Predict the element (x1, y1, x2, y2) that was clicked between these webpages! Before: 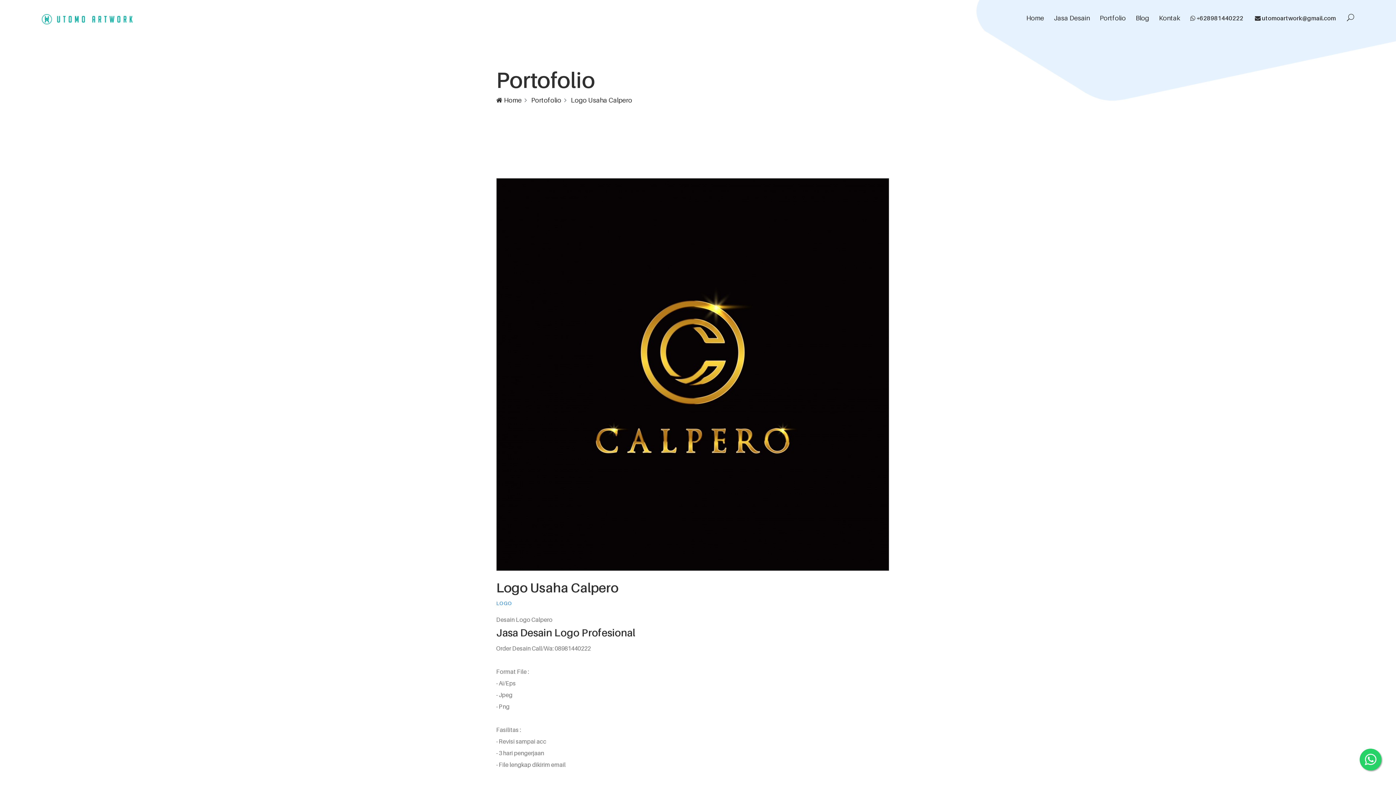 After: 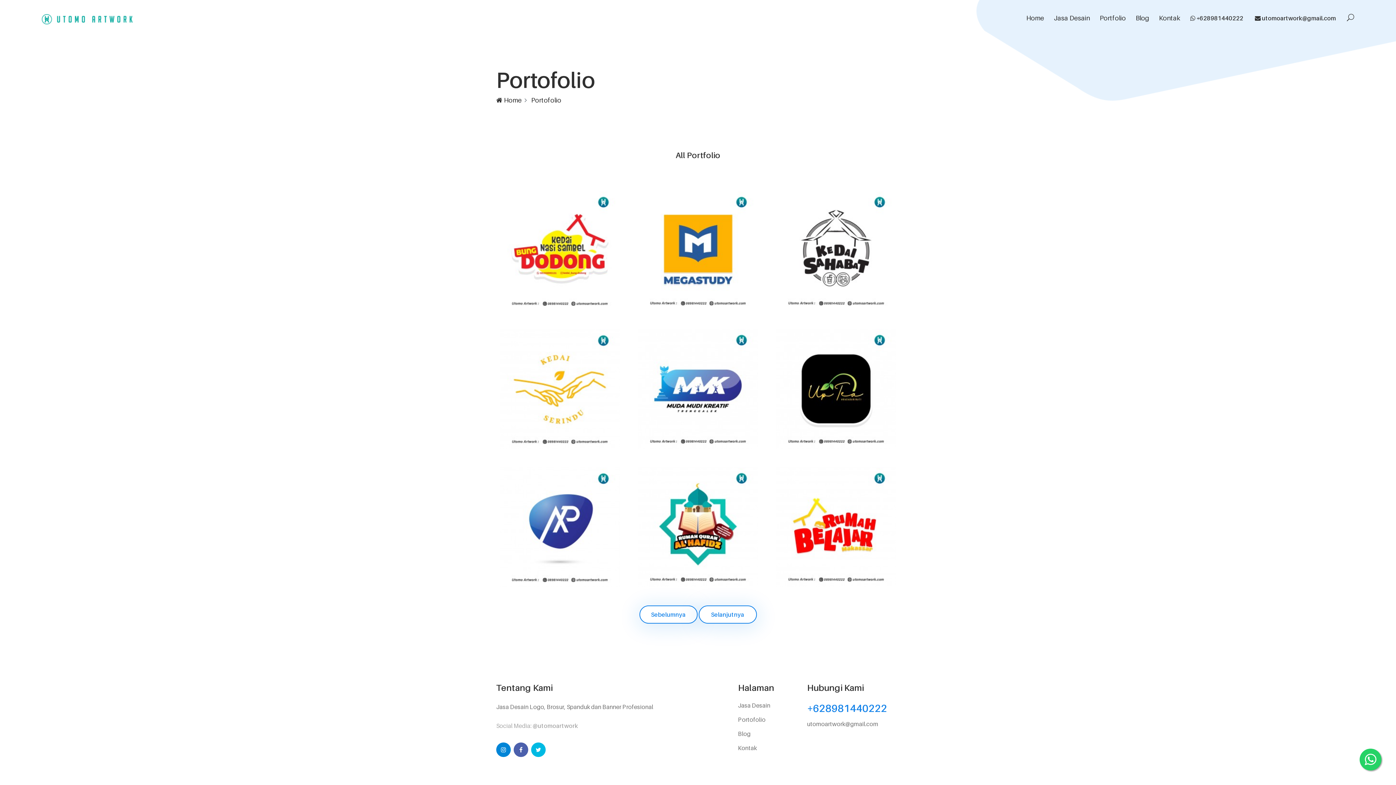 Action: label: Portofolio bbox: (531, 96, 561, 104)